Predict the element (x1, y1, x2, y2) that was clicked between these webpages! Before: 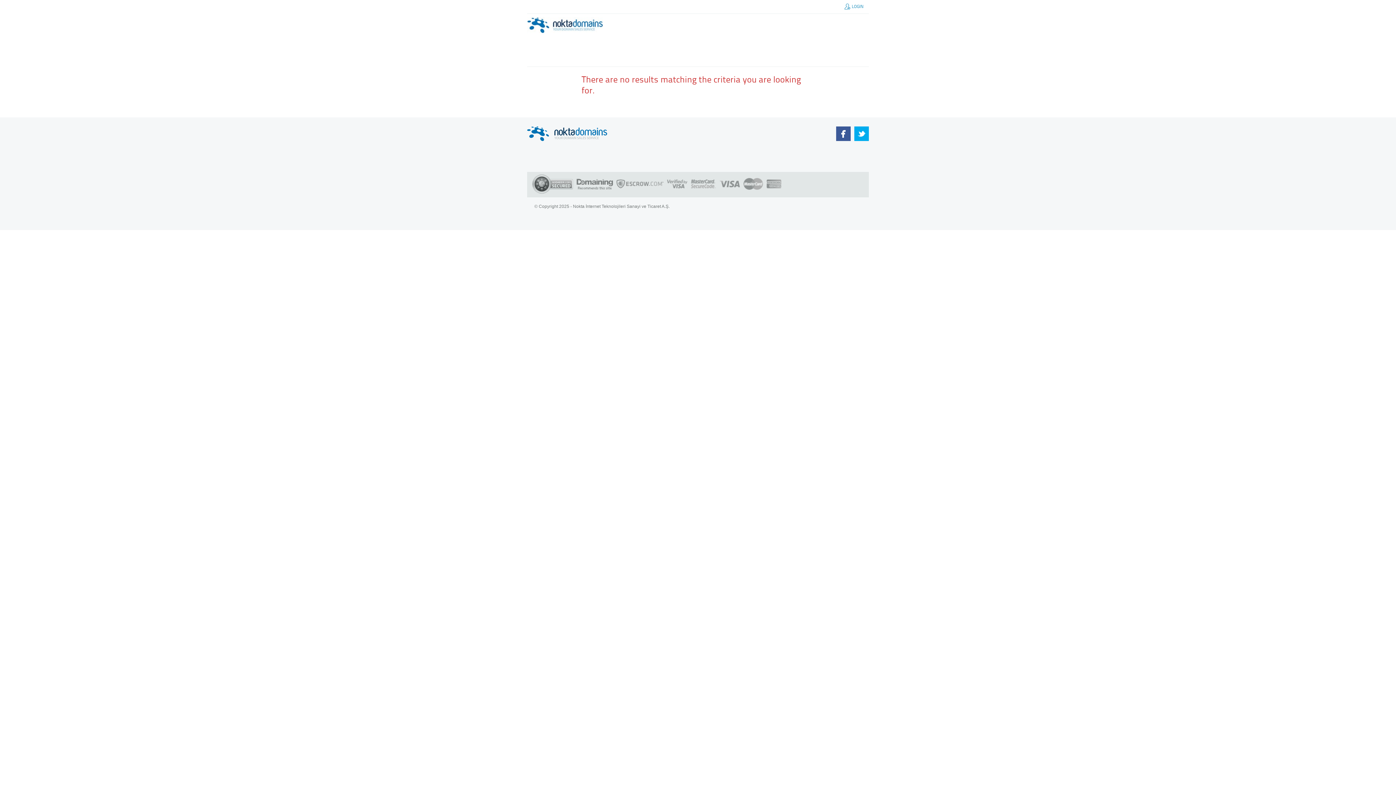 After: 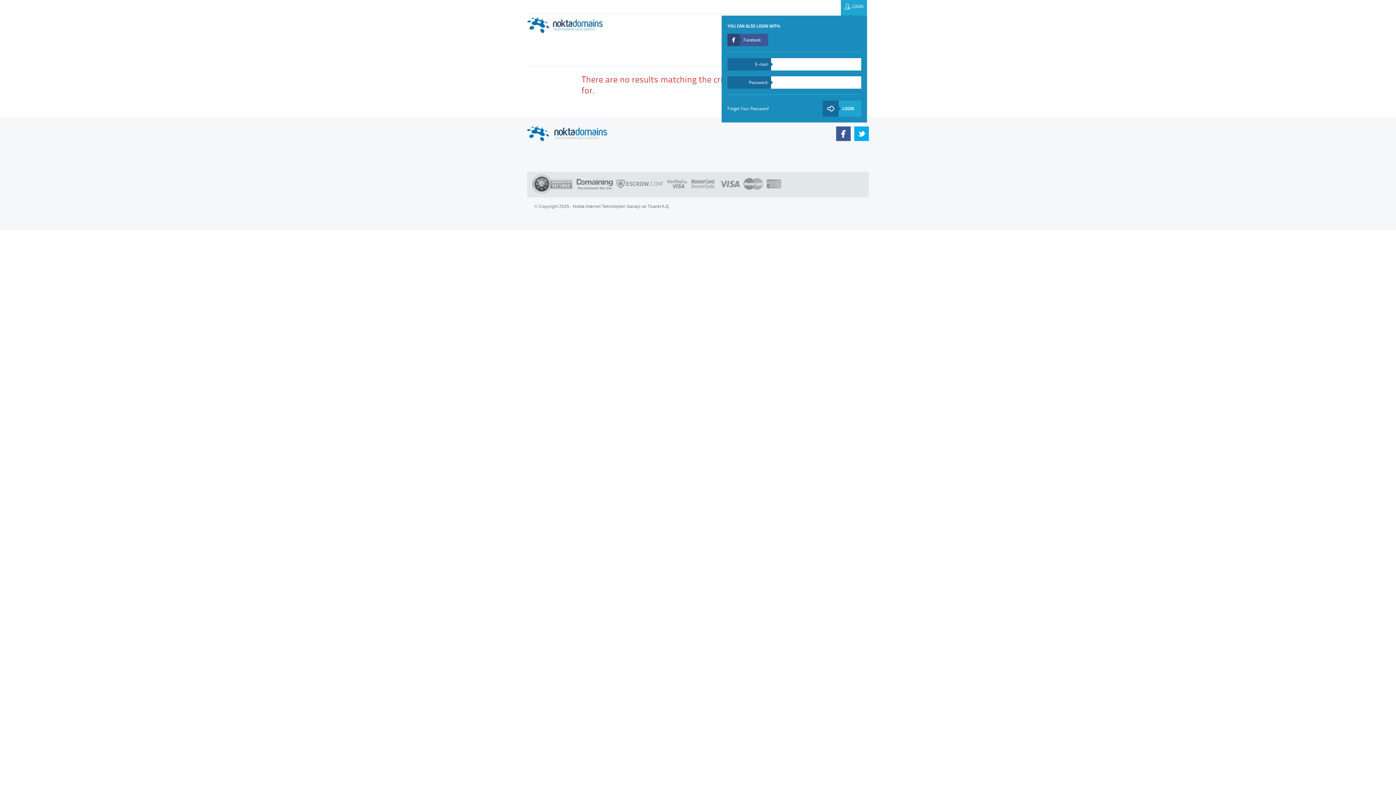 Action: label: LOGIN bbox: (841, -2, 867, 15)